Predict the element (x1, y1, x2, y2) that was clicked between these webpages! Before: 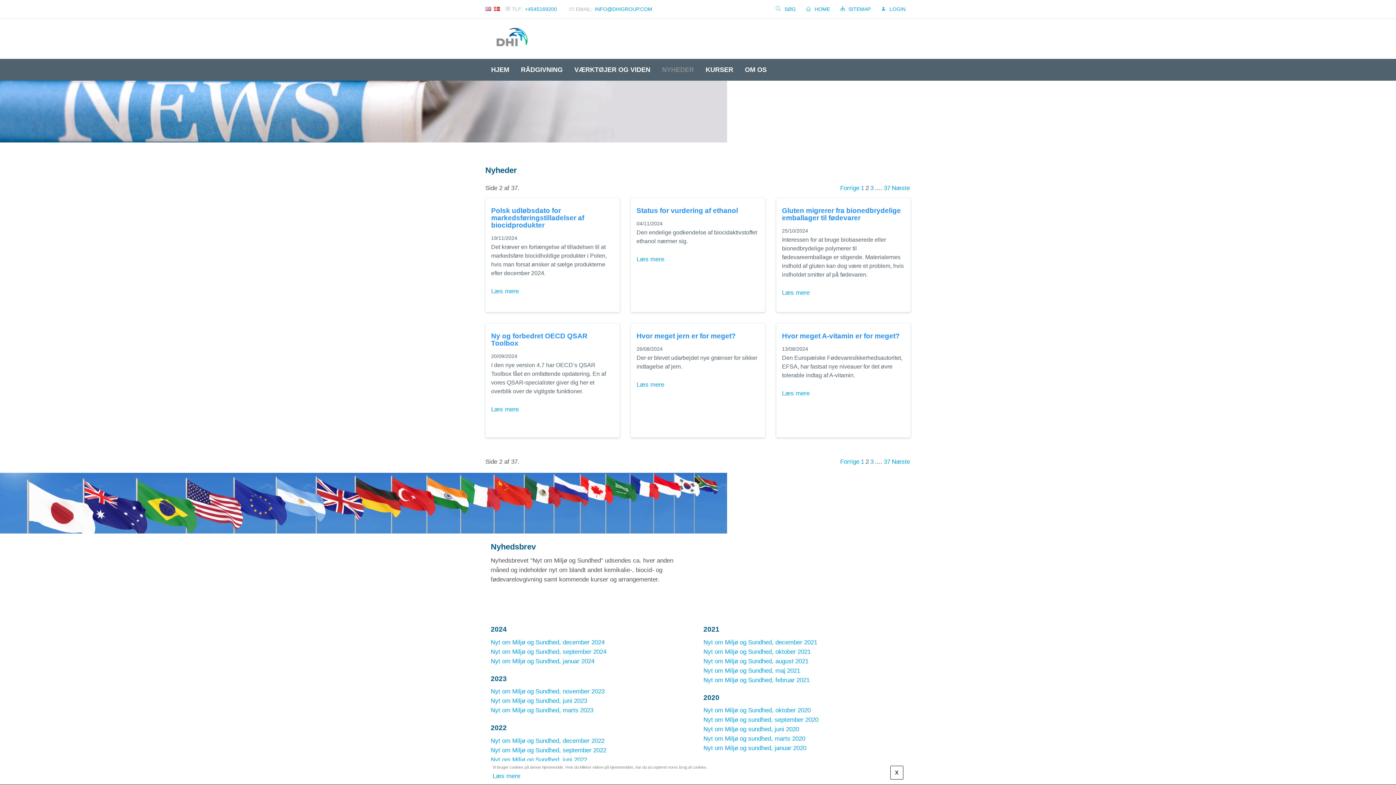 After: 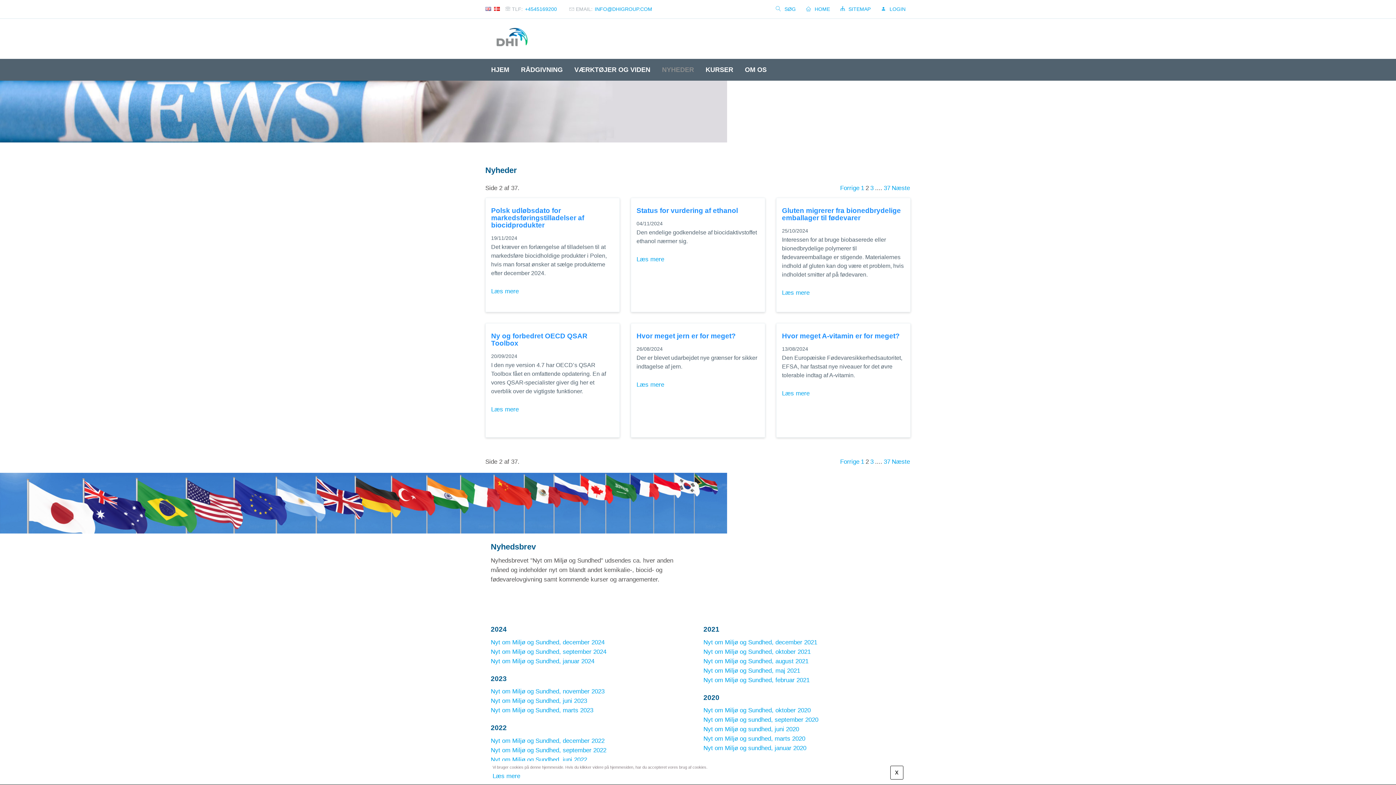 Action: bbox: (490, 756, 587, 763) label: Nyt om Miljø og Sundhed, juni 2022